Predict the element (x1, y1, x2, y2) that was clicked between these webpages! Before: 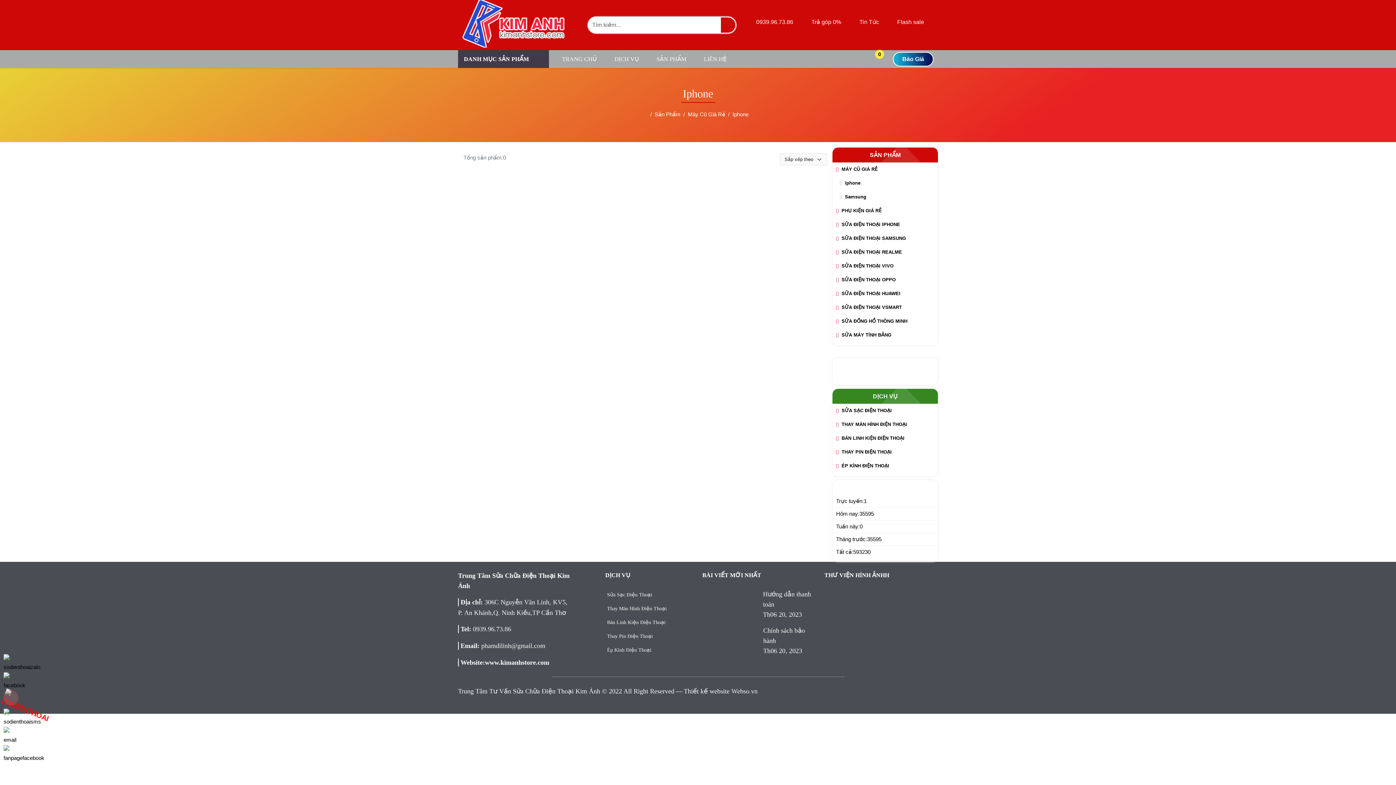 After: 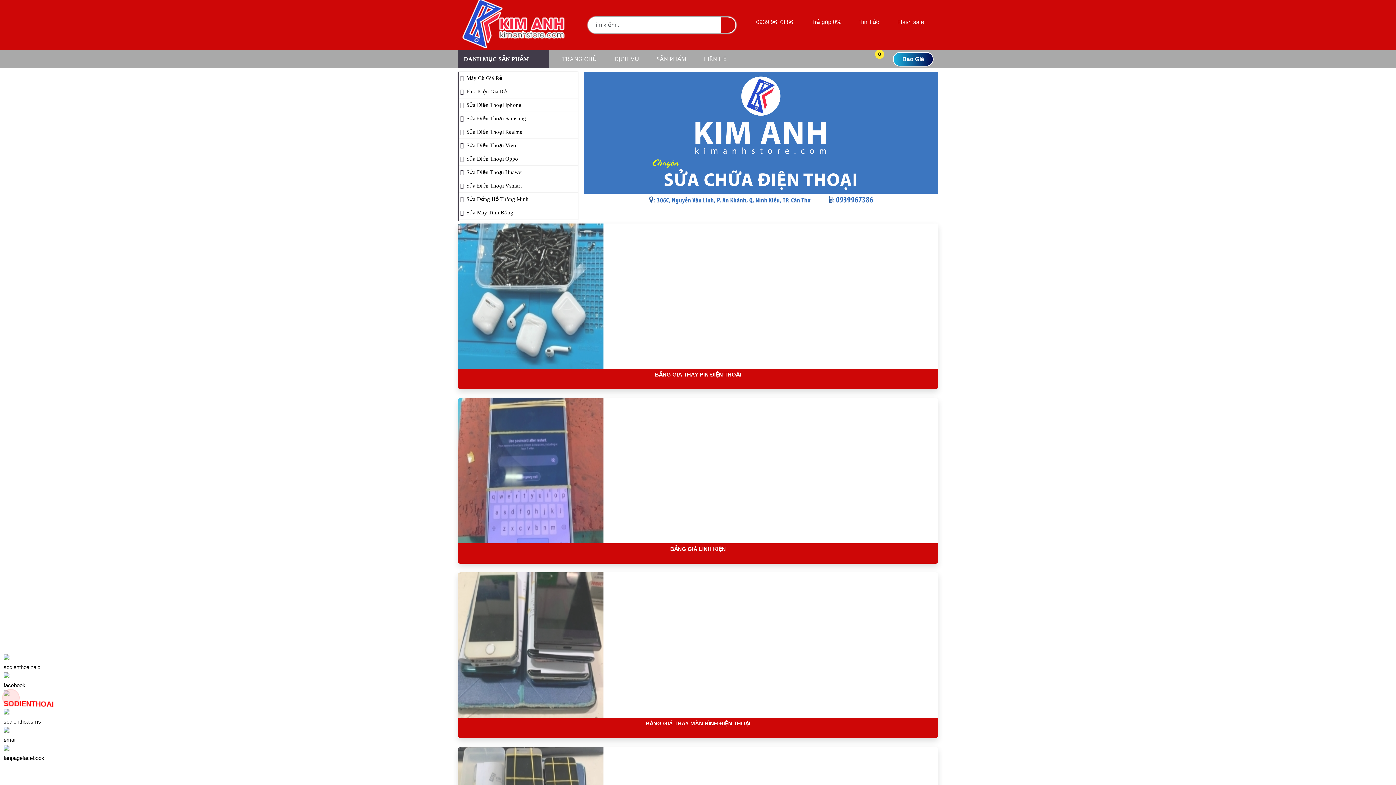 Action: bbox: (553, 50, 605, 68) label: TRANG CHỦ